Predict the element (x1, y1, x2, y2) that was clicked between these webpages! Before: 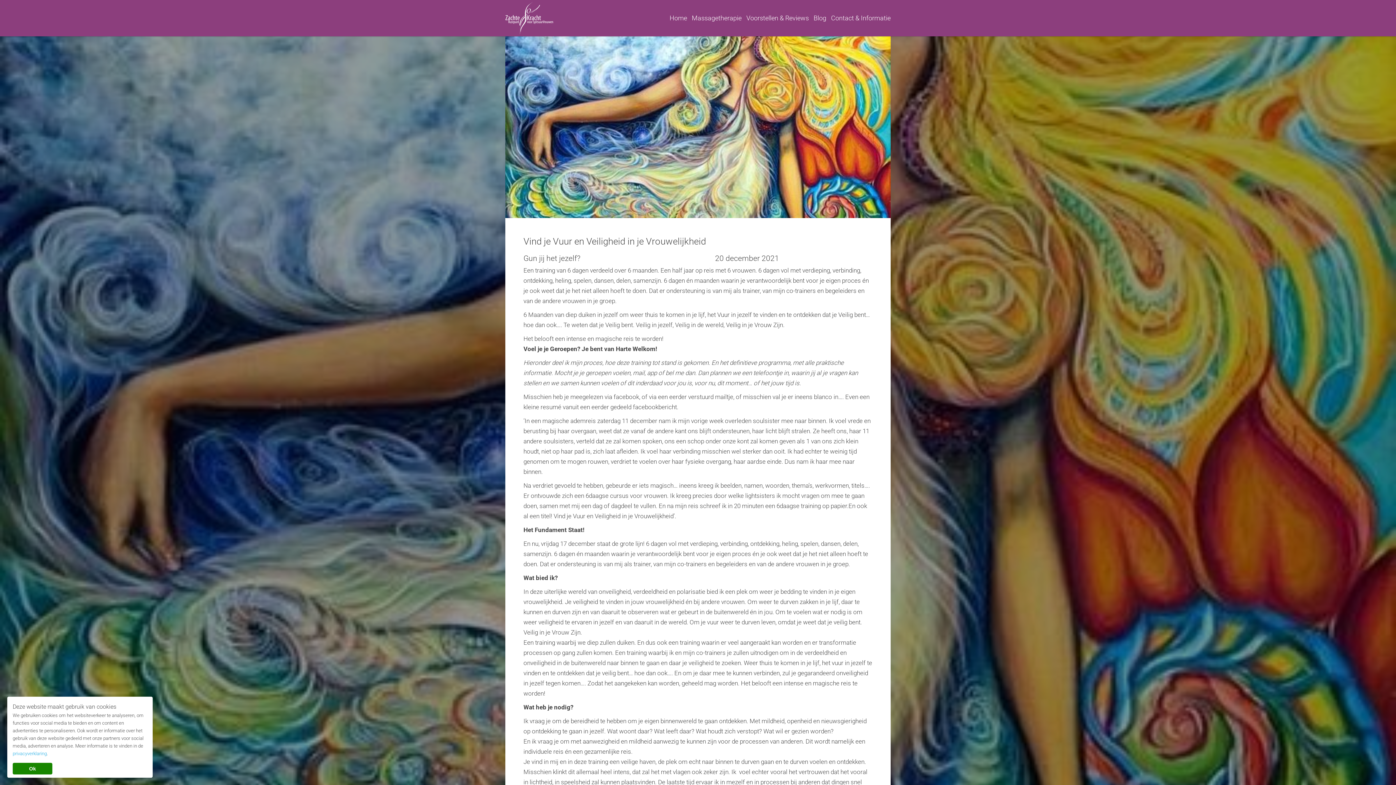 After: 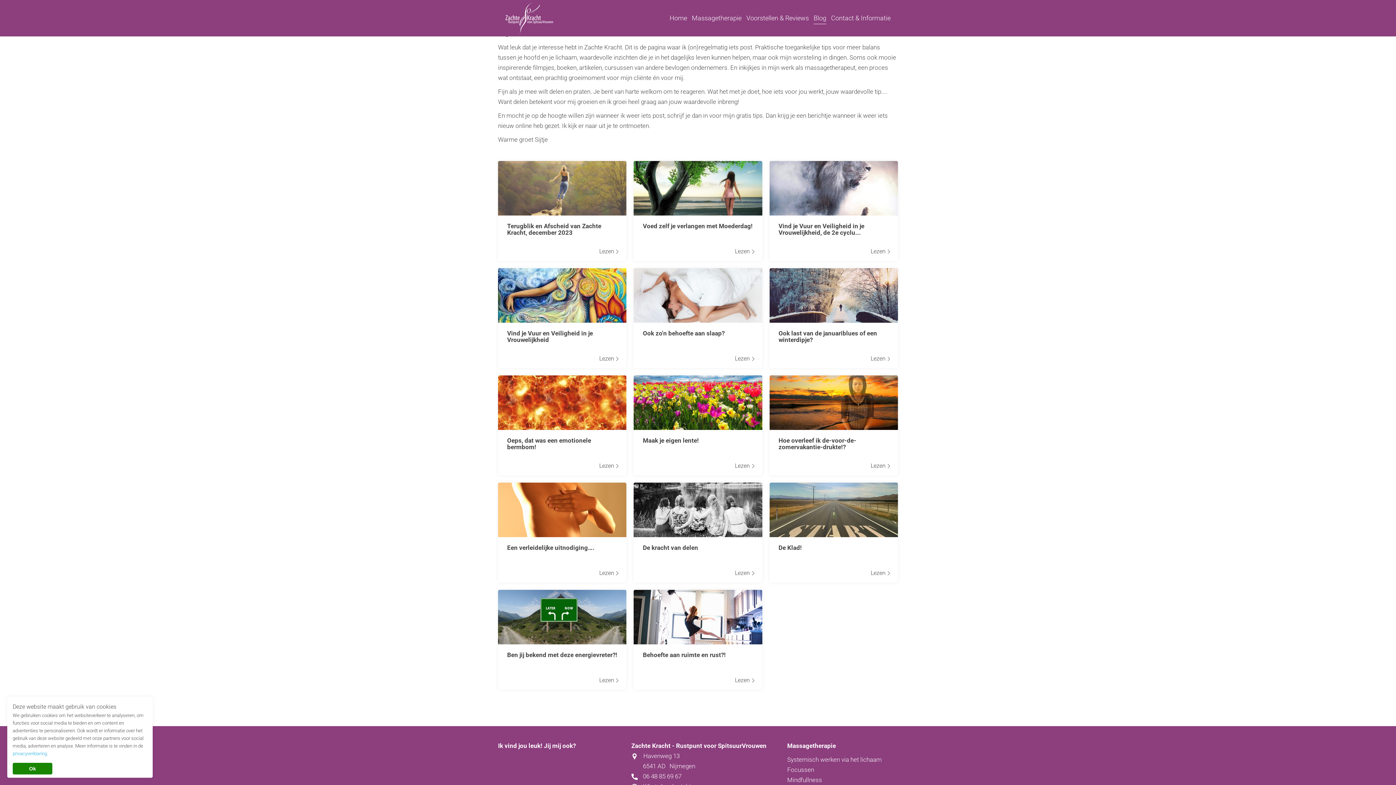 Action: bbox: (813, 14, 826, 21) label: Blog